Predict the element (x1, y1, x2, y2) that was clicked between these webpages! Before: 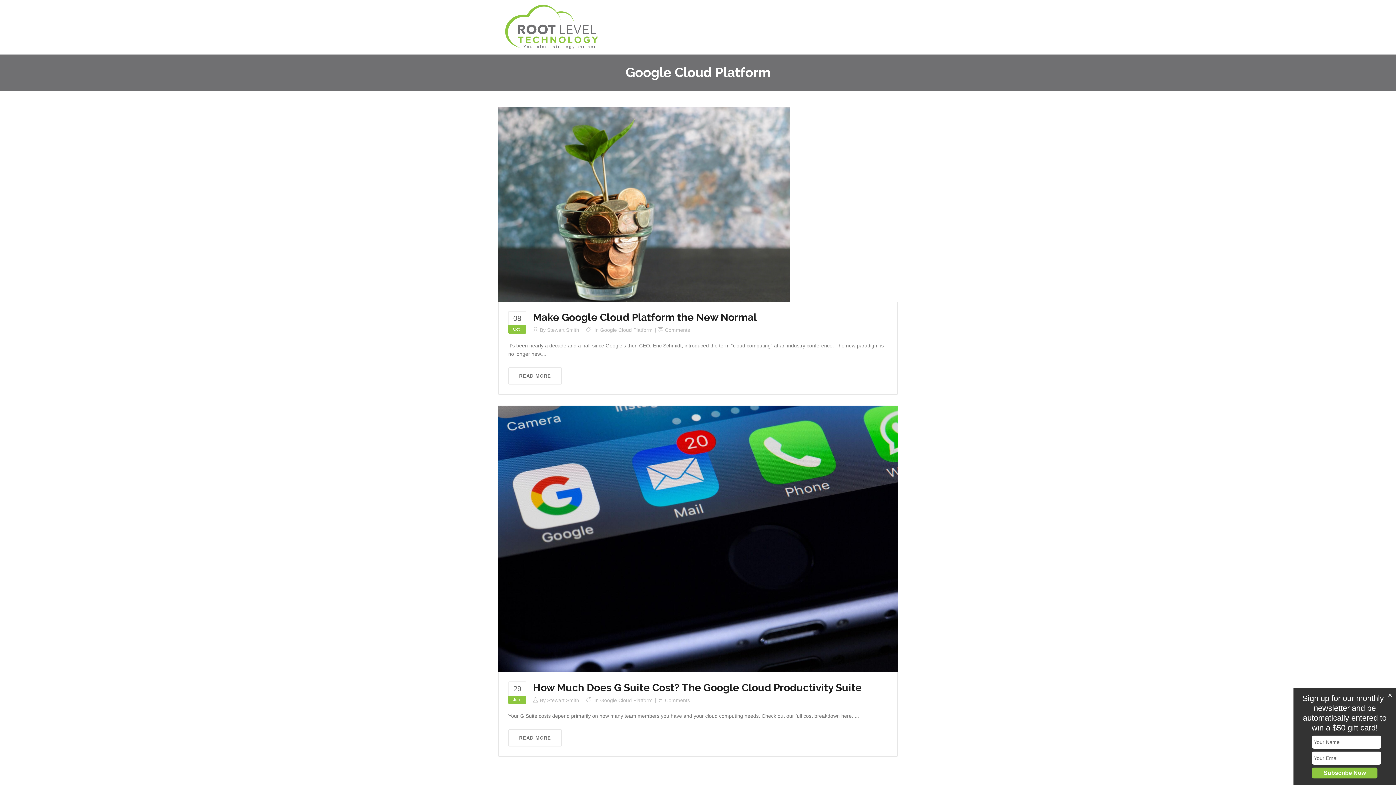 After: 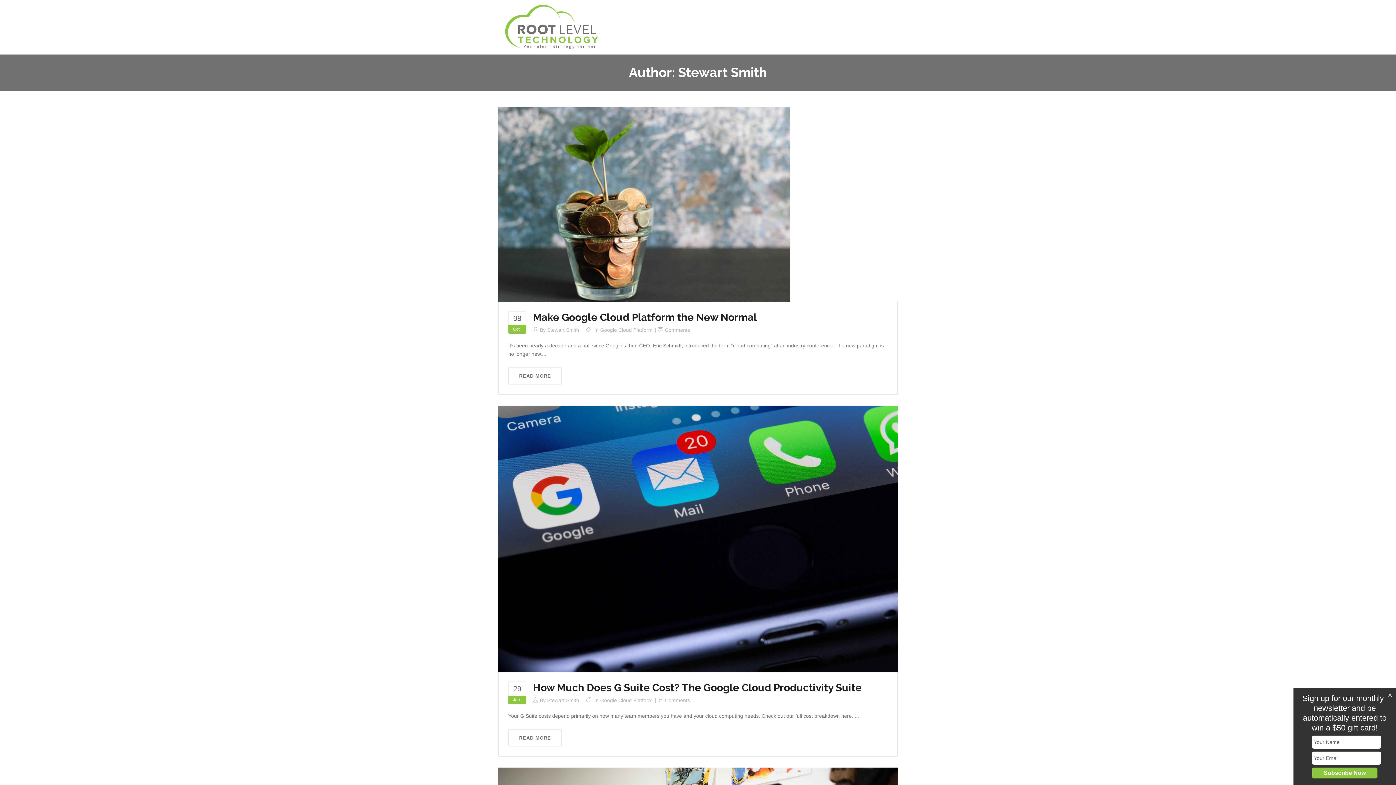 Action: label: Stewart Smith bbox: (547, 327, 579, 333)